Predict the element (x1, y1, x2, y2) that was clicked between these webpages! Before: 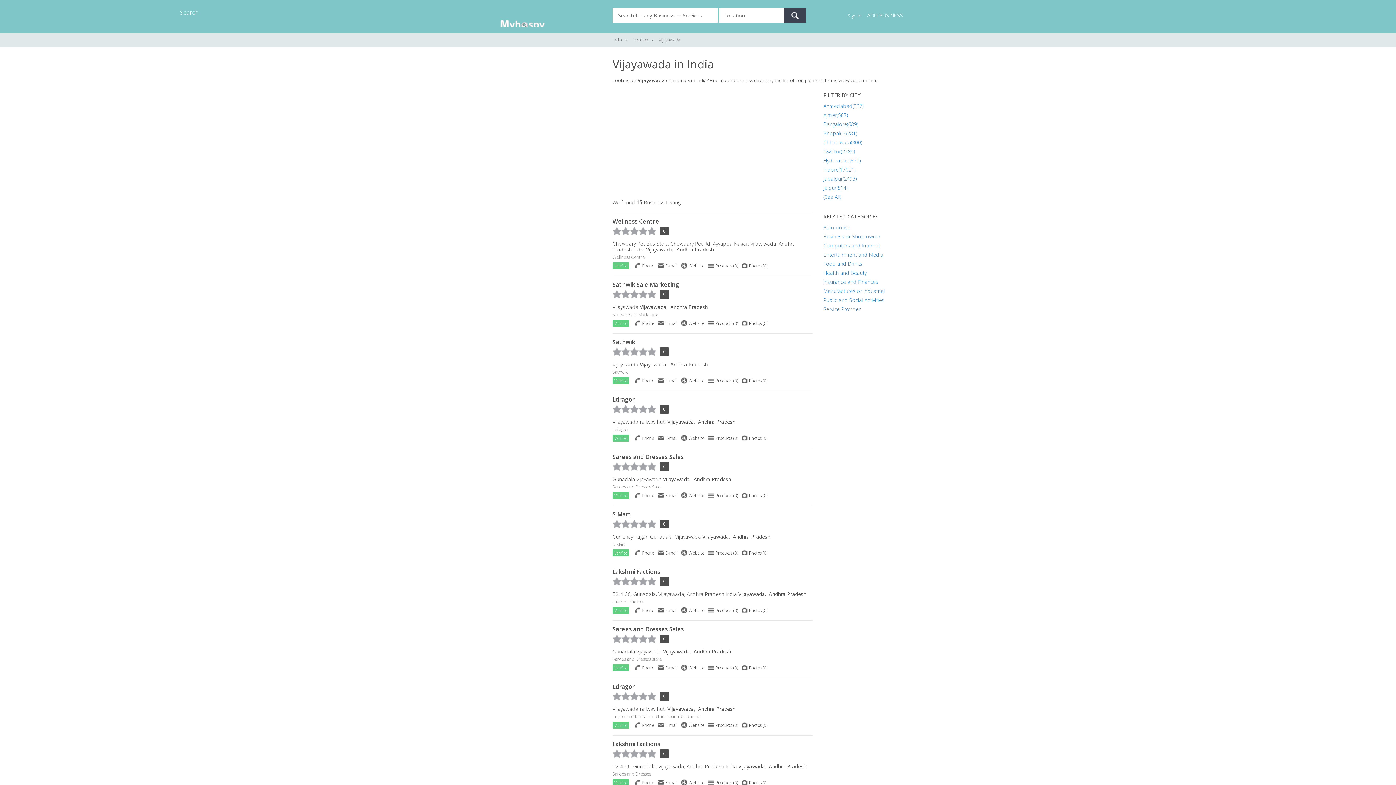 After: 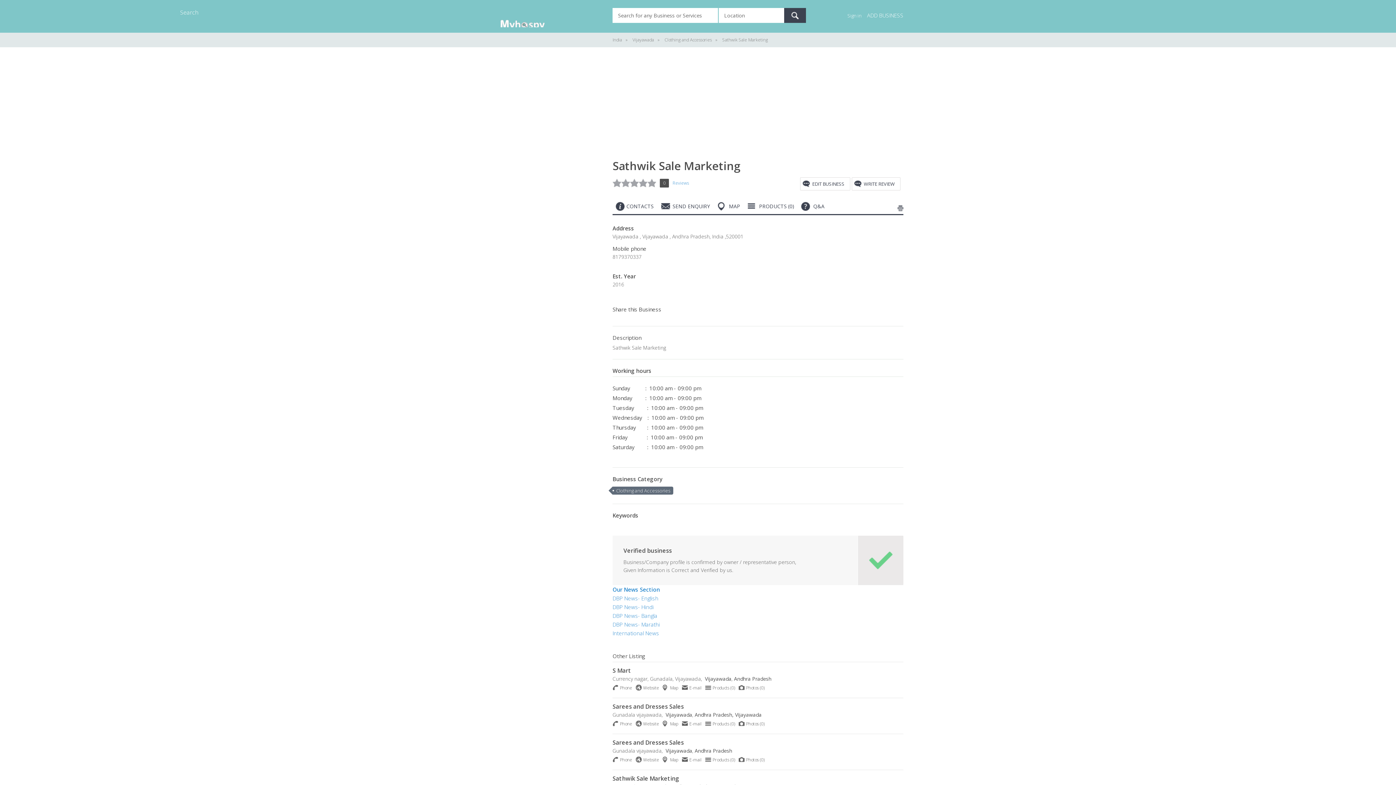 Action: bbox: (741, 320, 771, 326) label: Photos (0)